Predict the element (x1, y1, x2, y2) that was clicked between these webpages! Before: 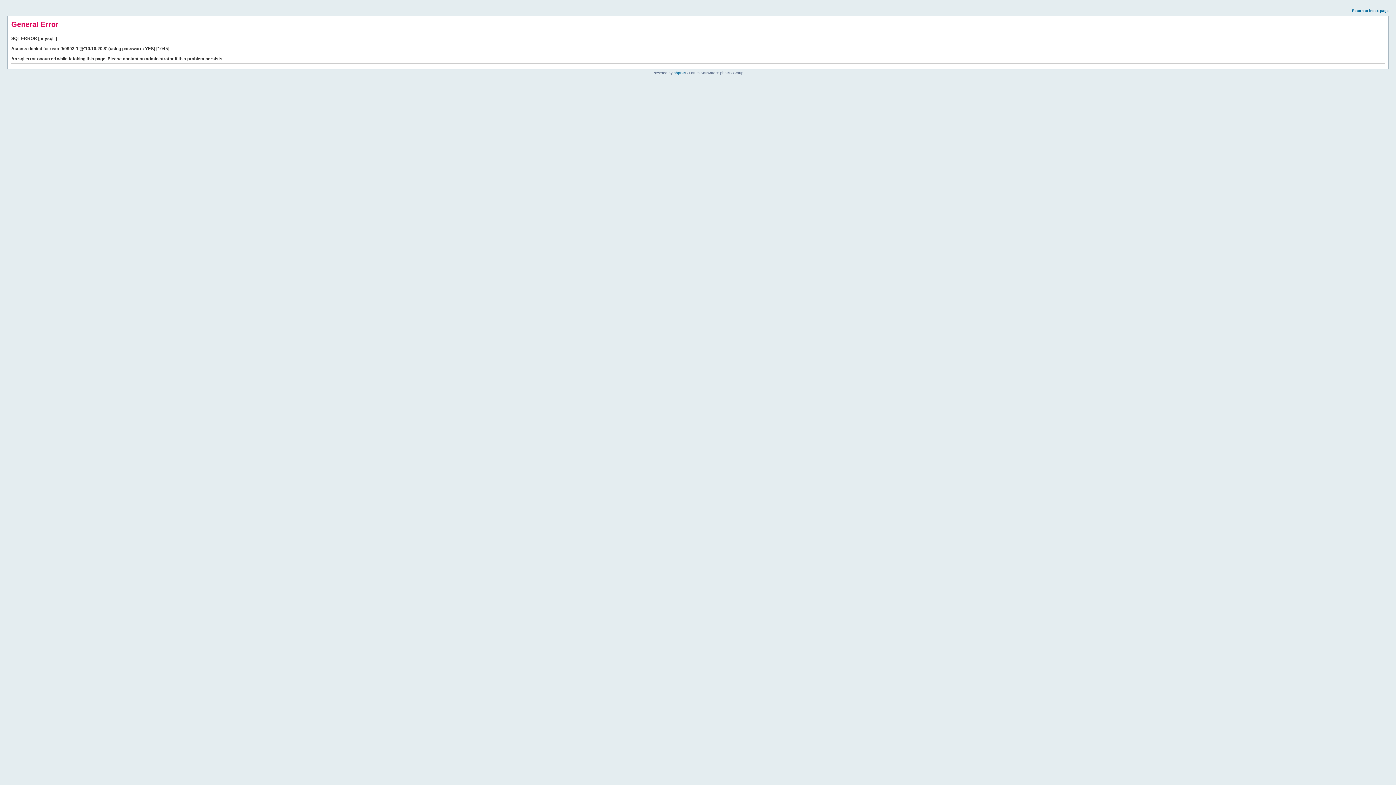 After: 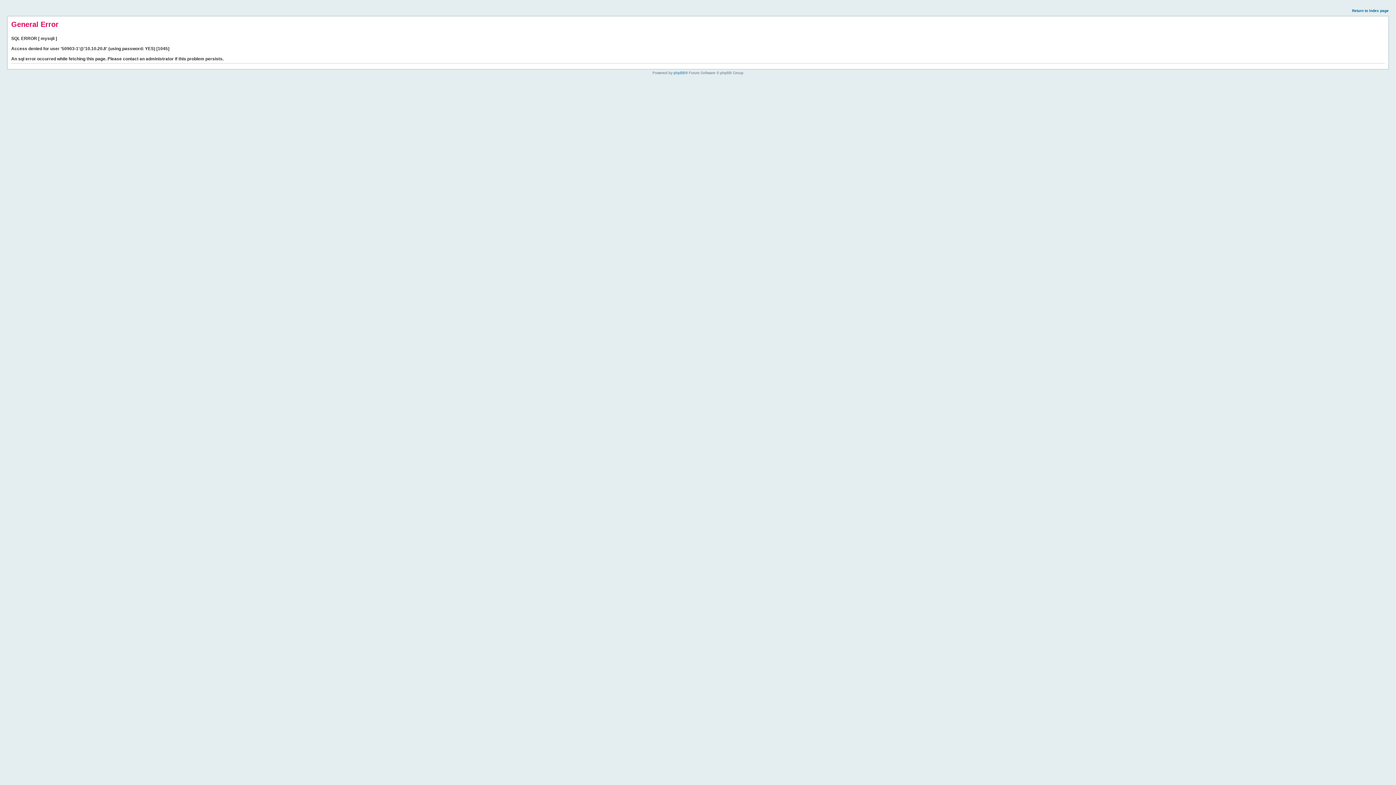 Action: bbox: (1352, 8, 1389, 12) label: Return to index page